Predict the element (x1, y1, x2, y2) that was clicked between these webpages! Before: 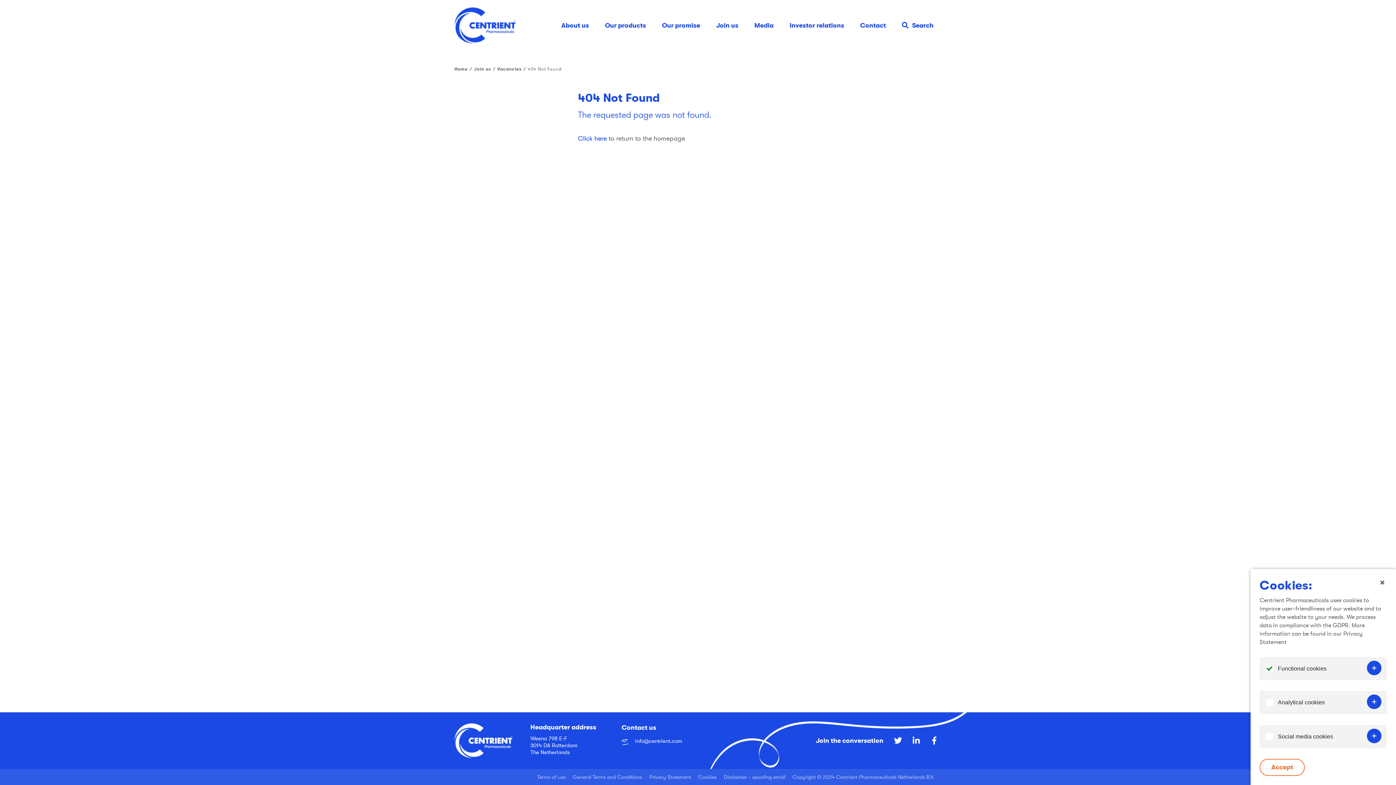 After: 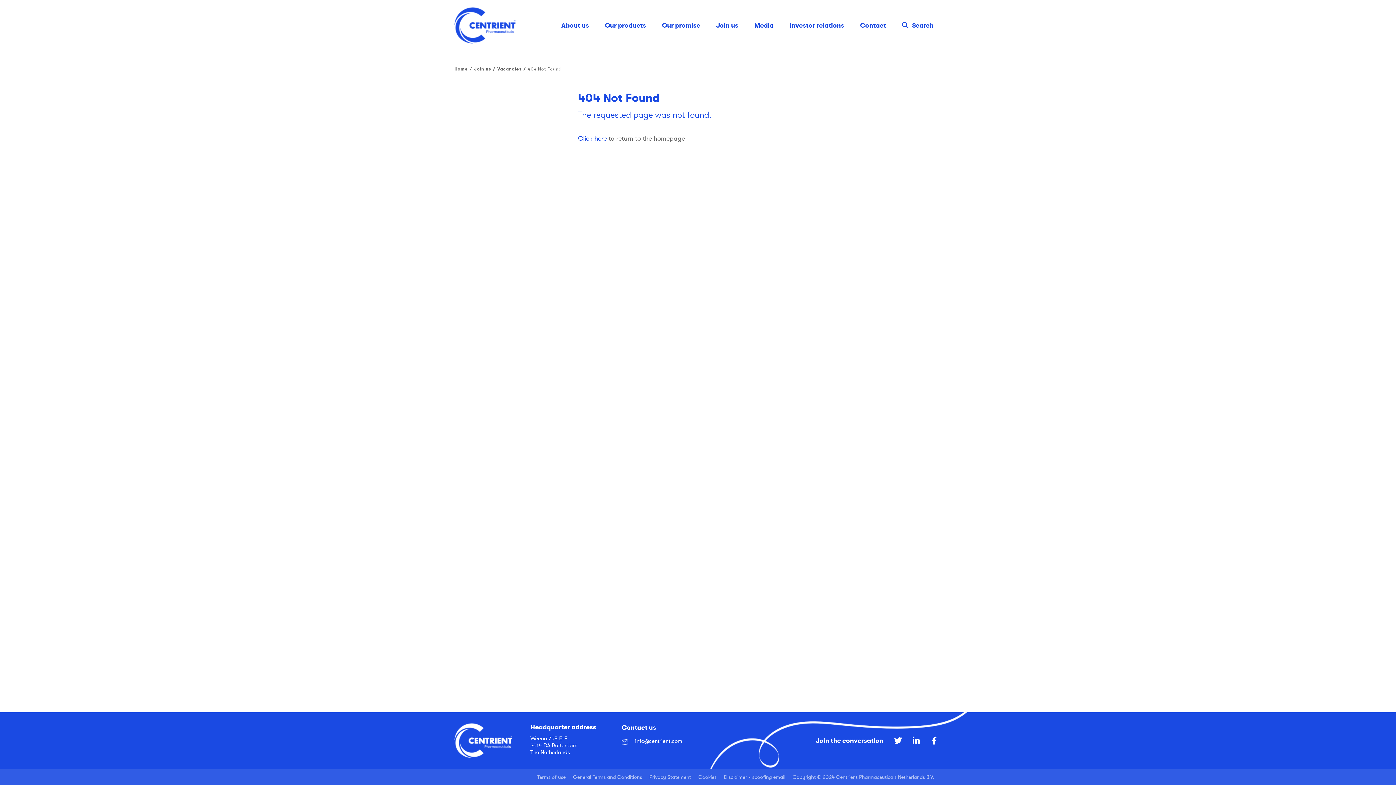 Action: bbox: (1380, 580, 1384, 586)